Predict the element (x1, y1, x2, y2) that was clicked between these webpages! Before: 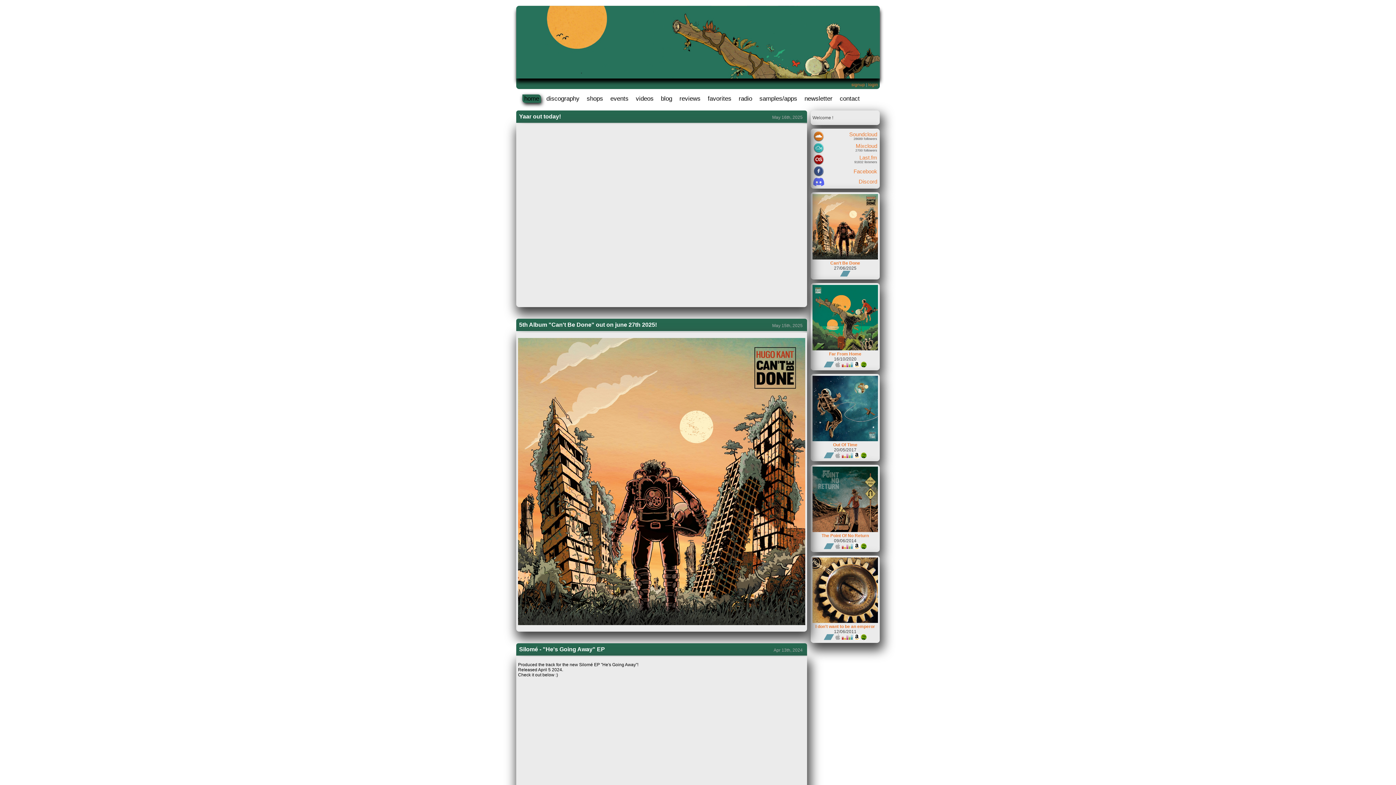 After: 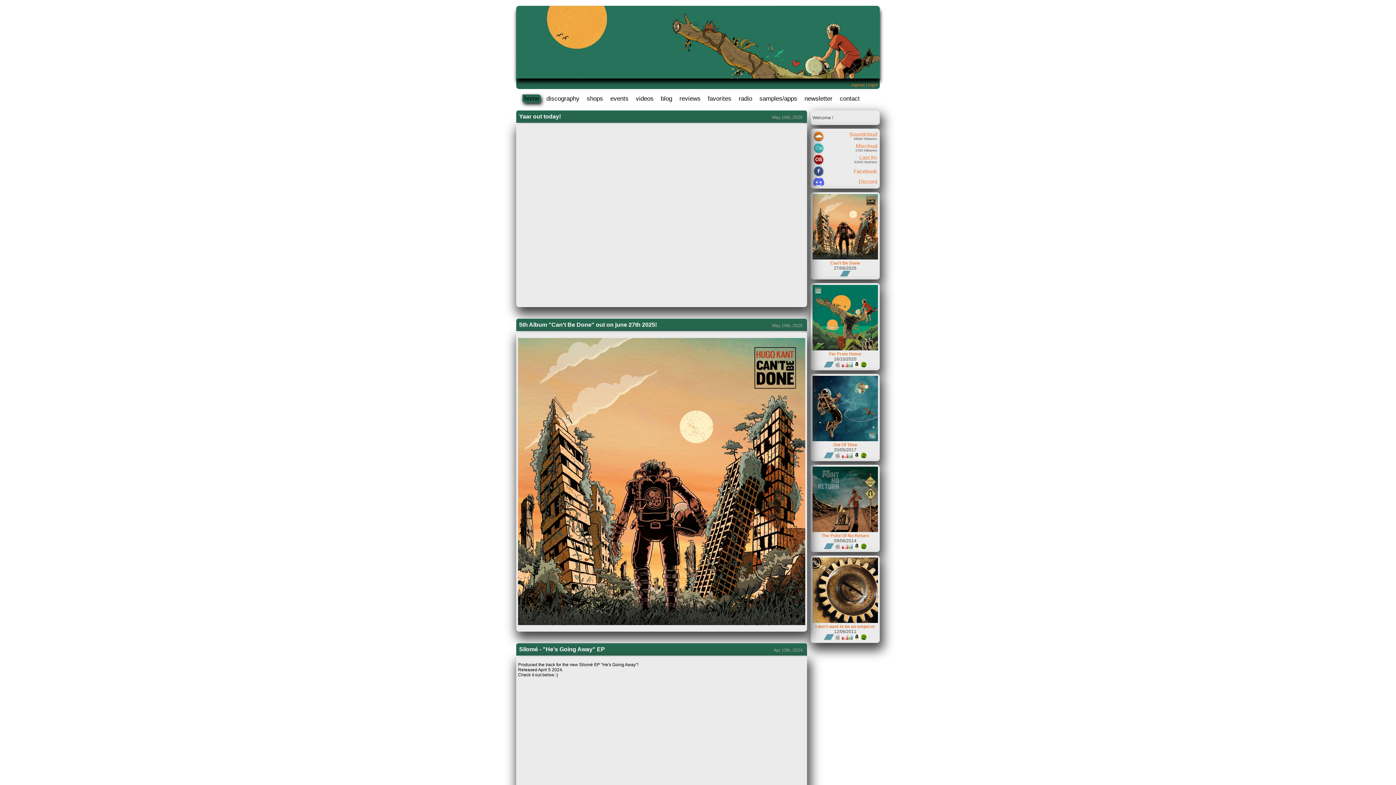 Action: bbox: (835, 636, 840, 641)